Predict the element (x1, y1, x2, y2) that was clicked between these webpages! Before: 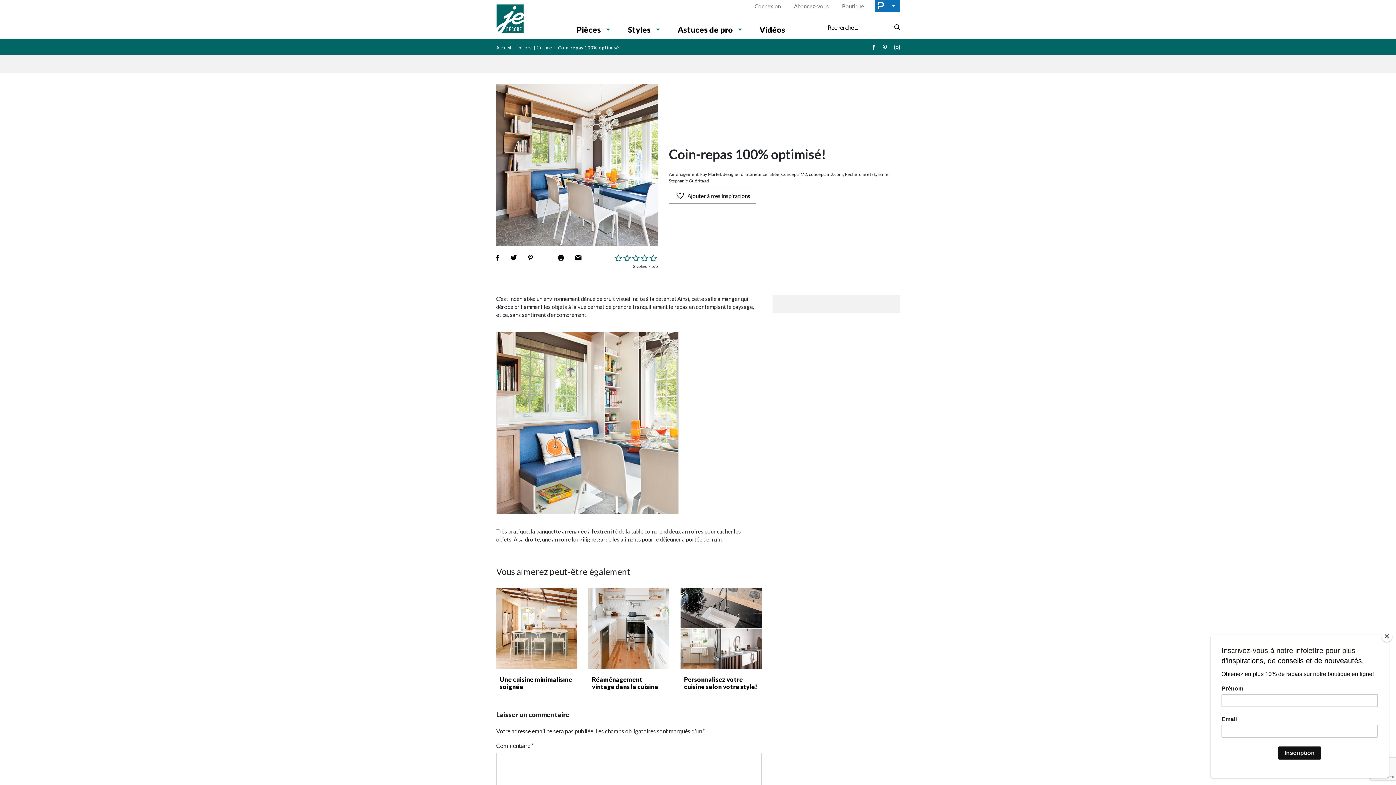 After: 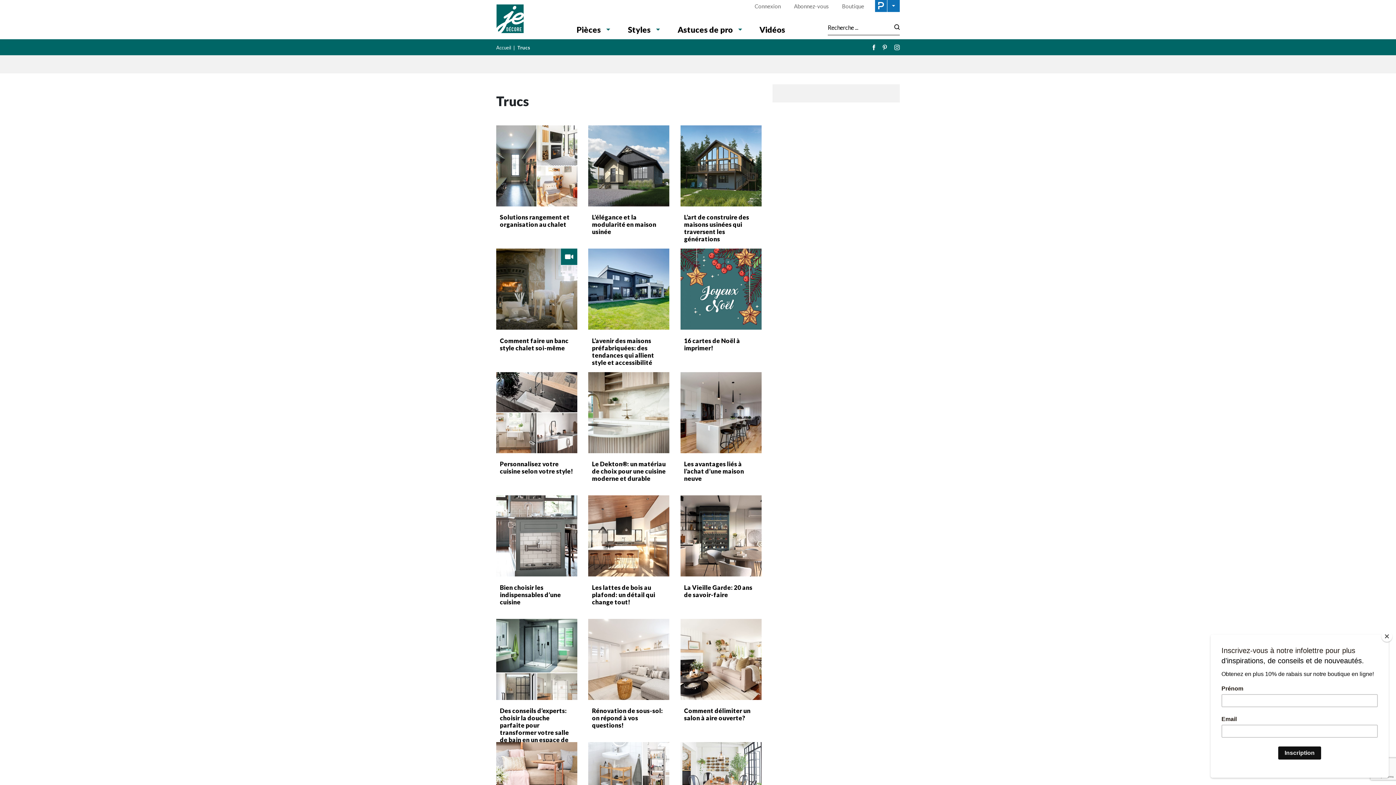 Action: bbox: (677, 23, 733, 35) label: Astuces de pro